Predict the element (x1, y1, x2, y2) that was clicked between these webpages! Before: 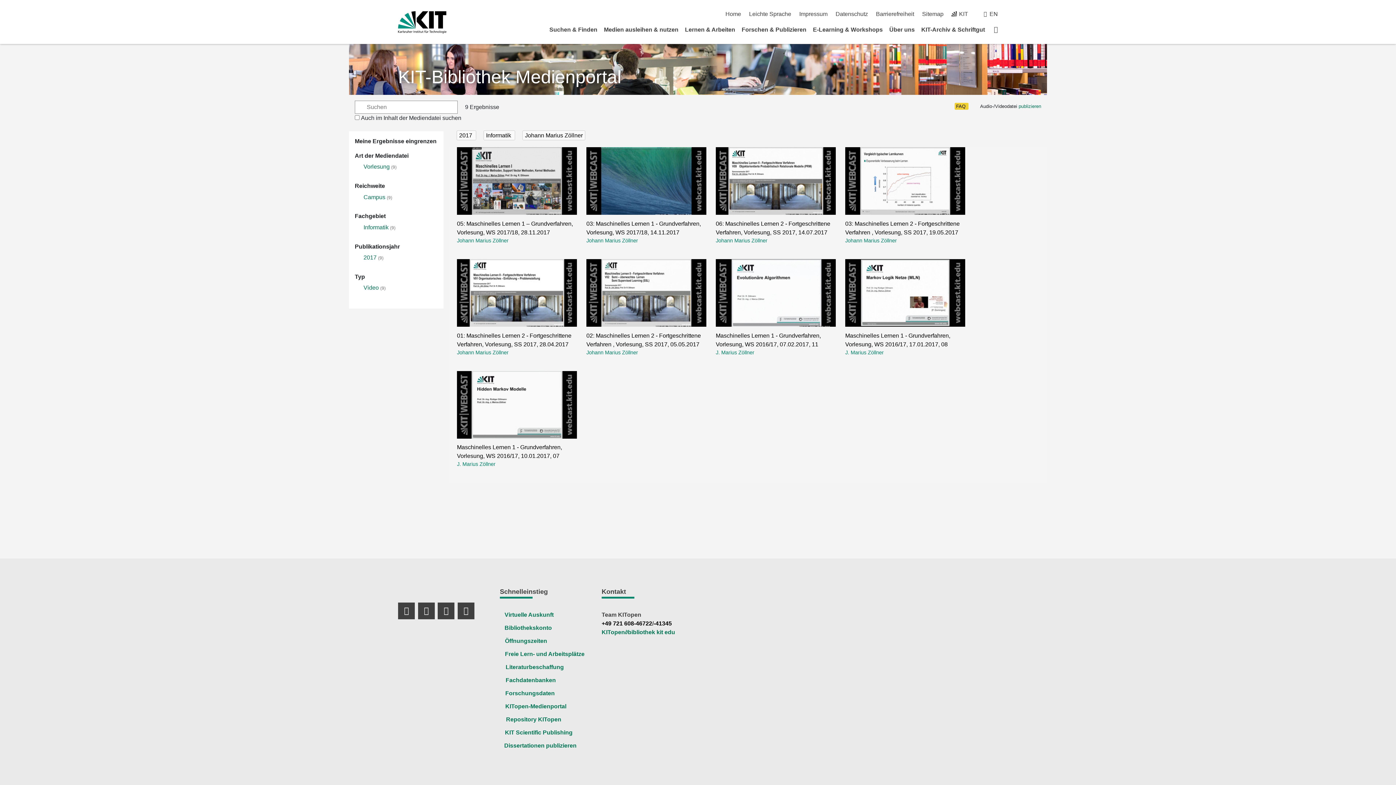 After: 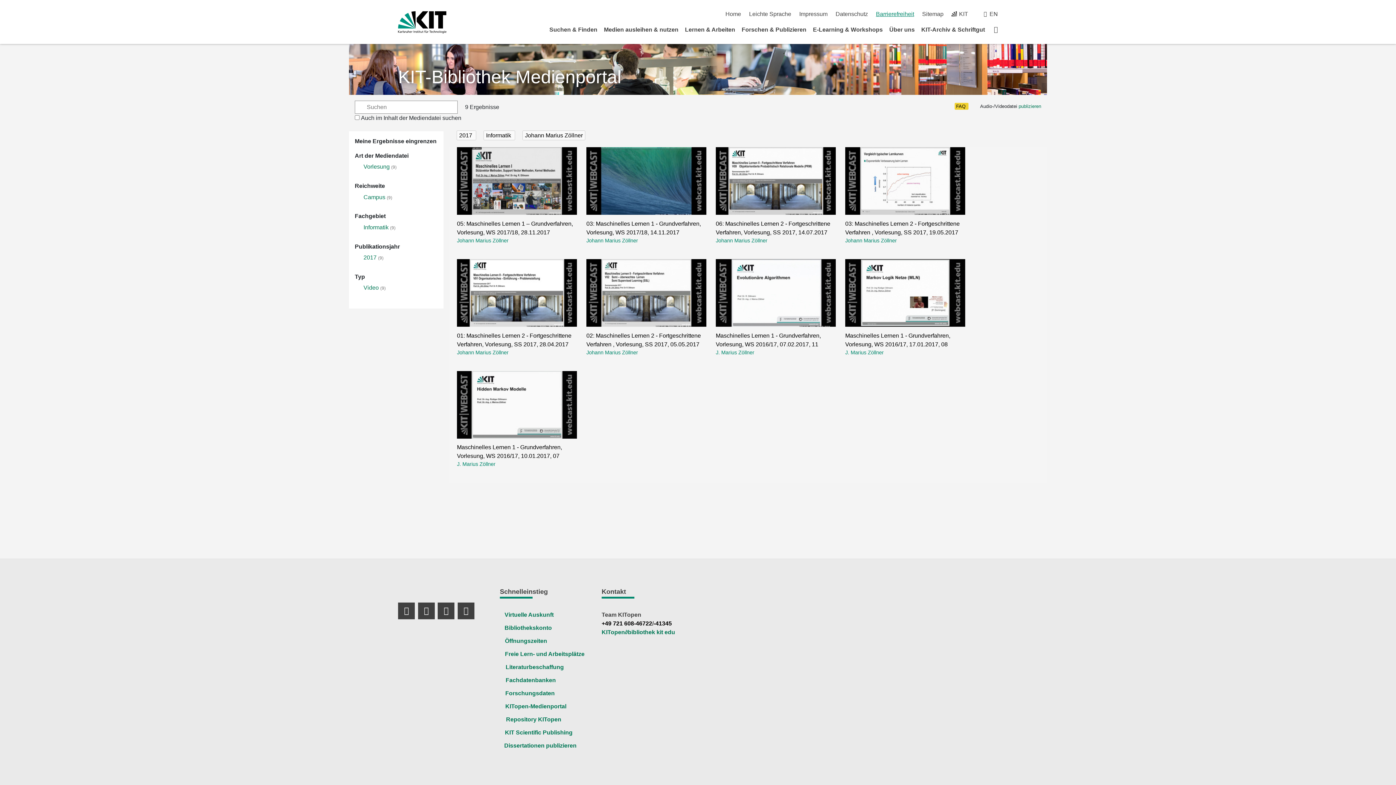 Action: bbox: (876, 10, 914, 17) label: Barrierefreiheit